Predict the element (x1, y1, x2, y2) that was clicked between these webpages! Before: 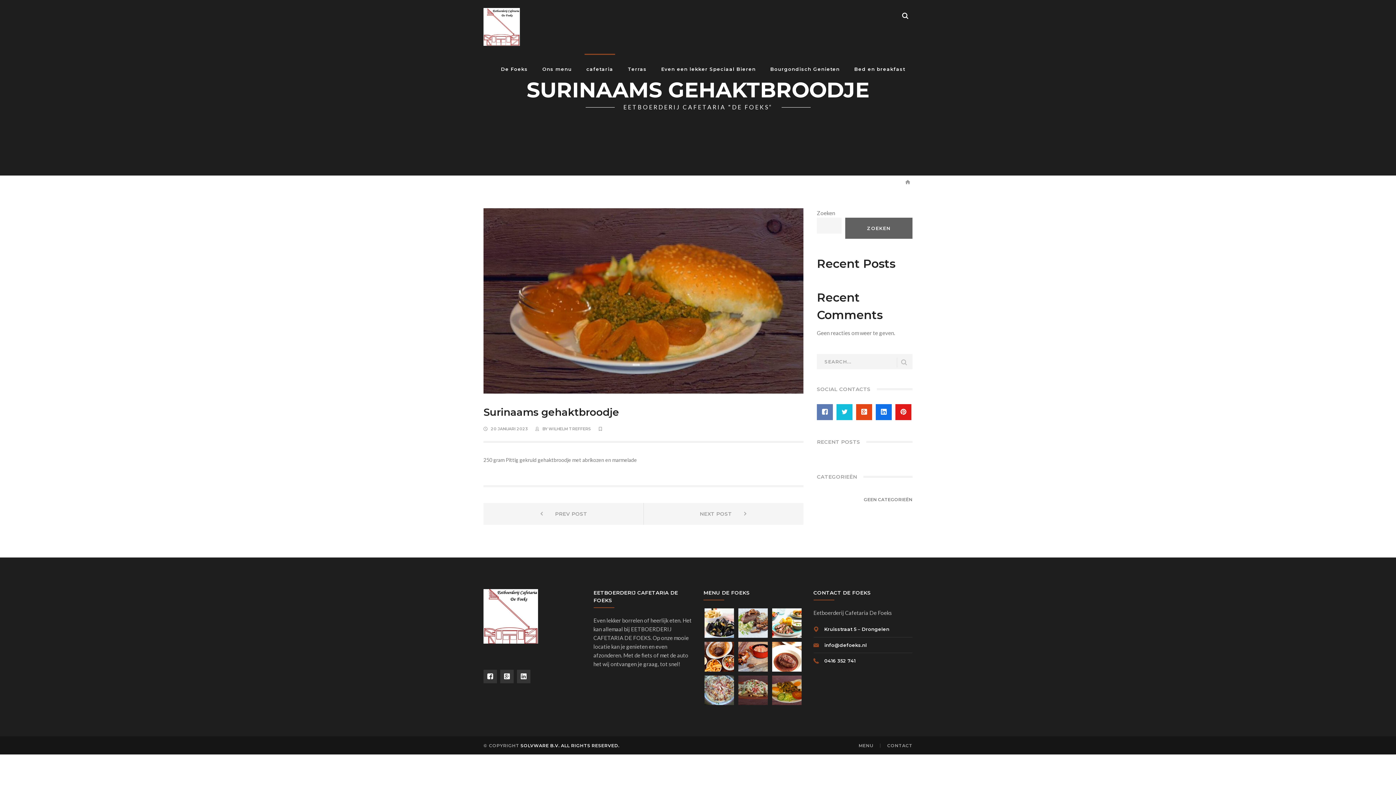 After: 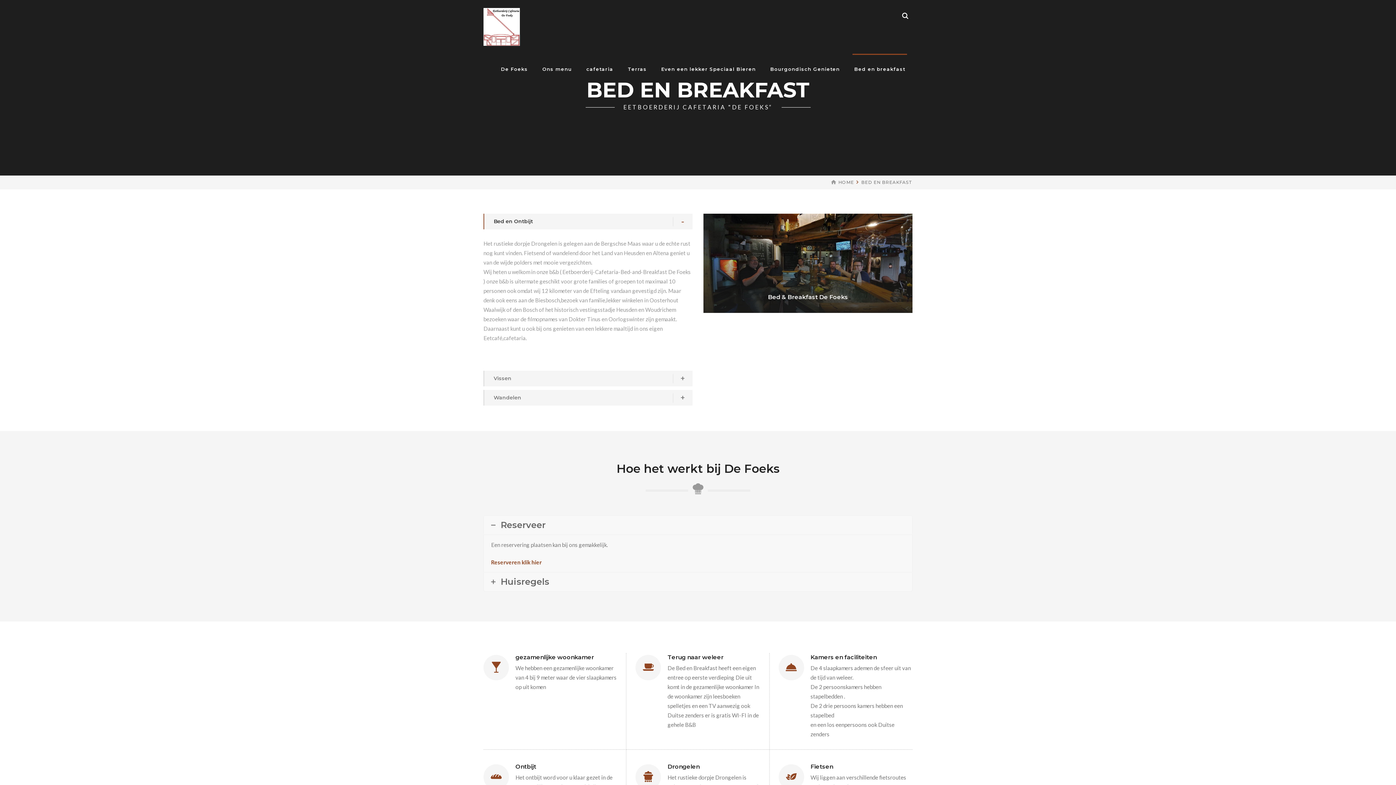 Action: label: Bed en breakfast bbox: (852, 53, 907, 84)